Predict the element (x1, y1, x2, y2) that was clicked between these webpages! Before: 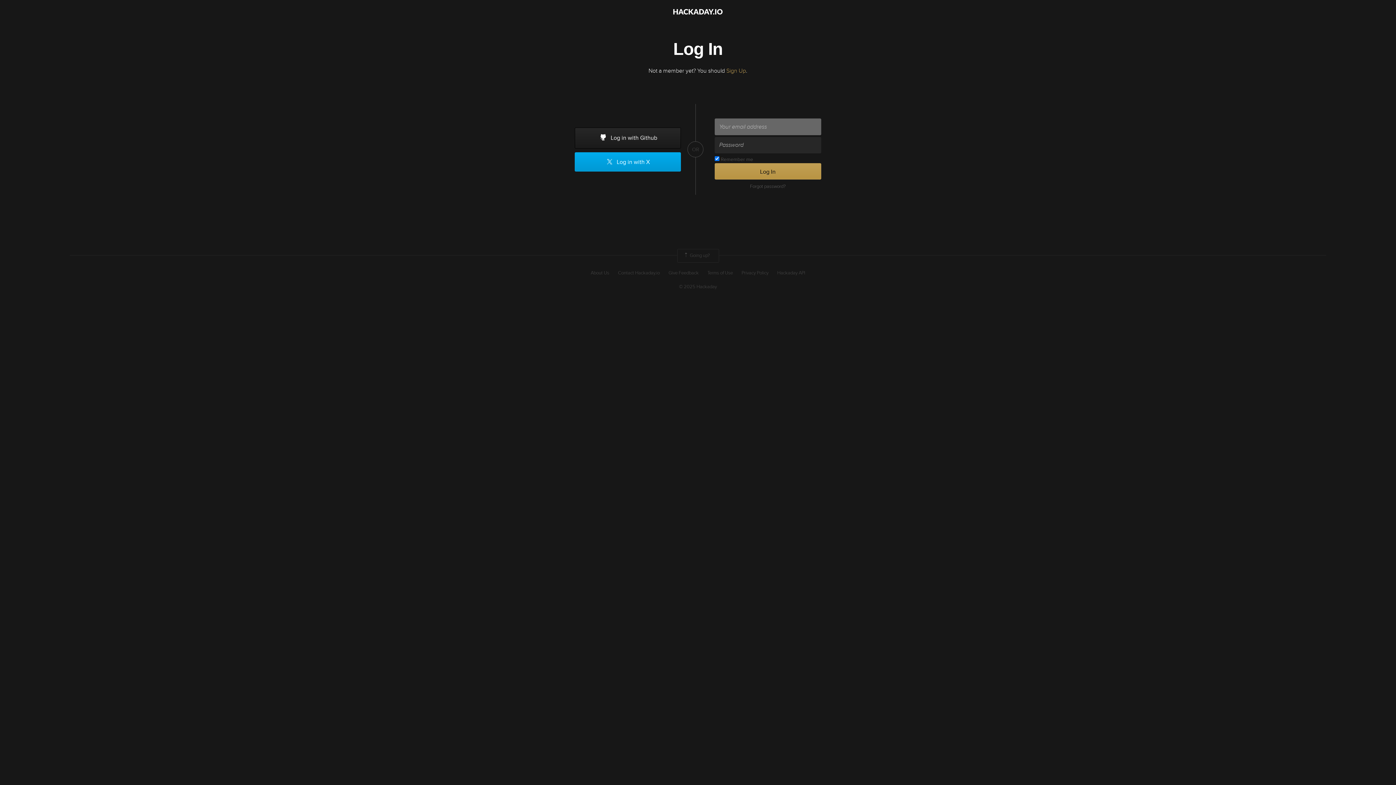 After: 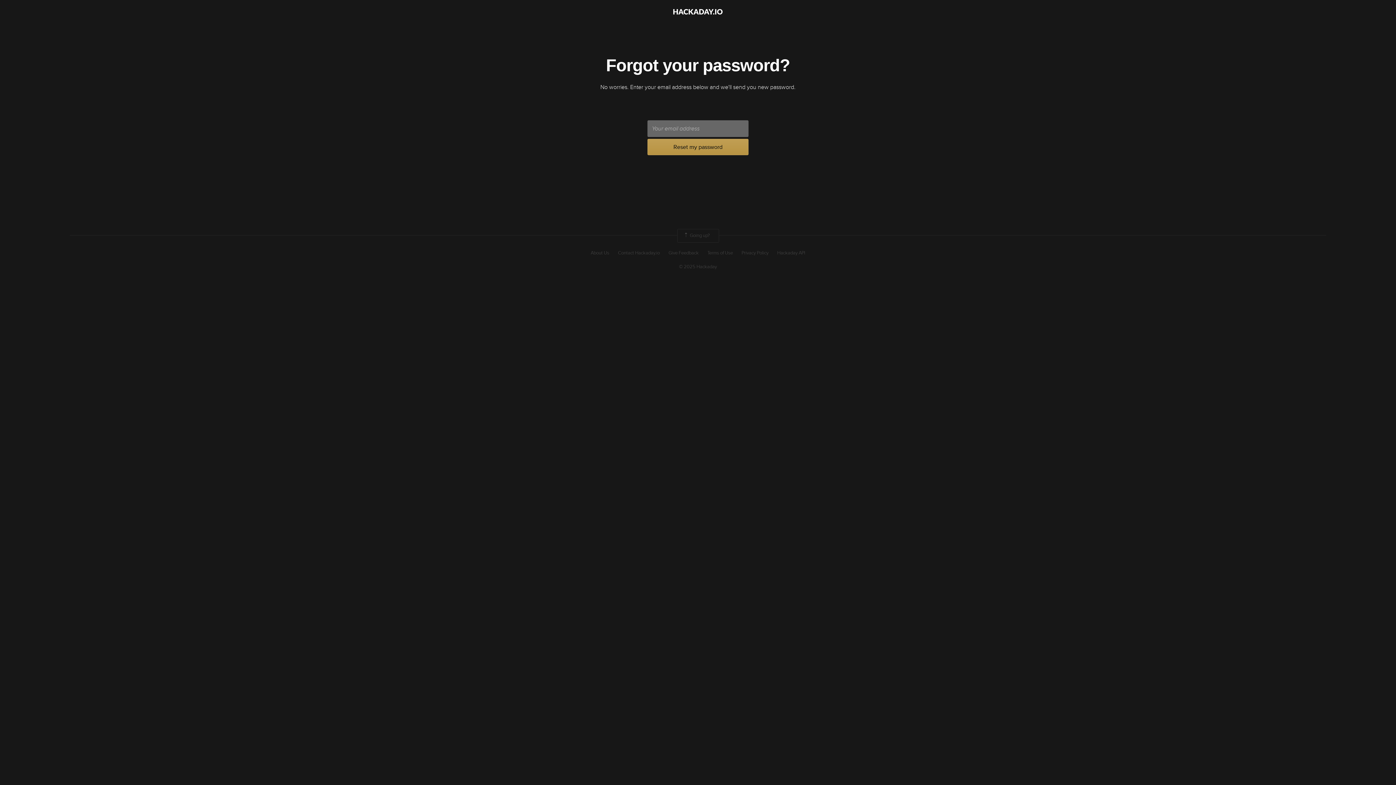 Action: label: Forgot password? bbox: (714, 183, 821, 189)